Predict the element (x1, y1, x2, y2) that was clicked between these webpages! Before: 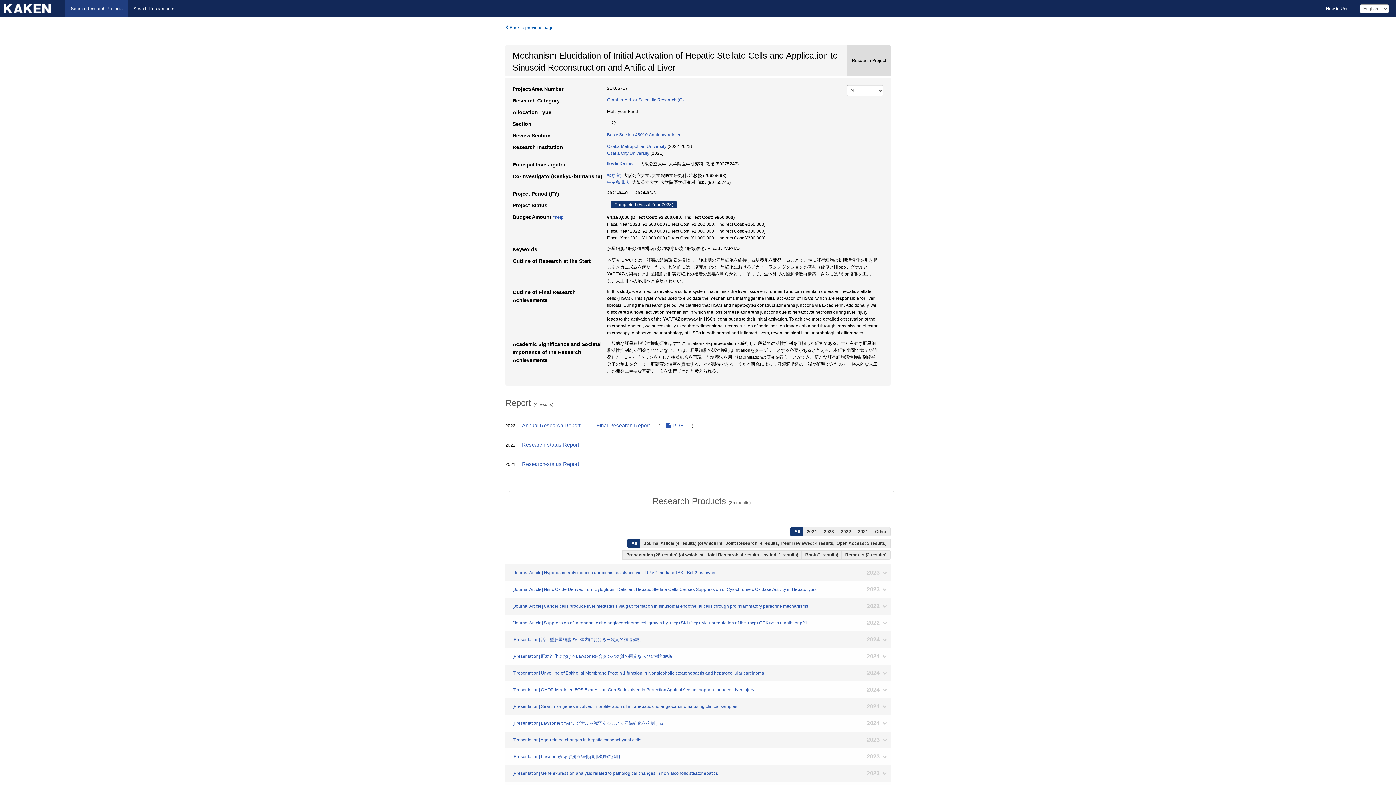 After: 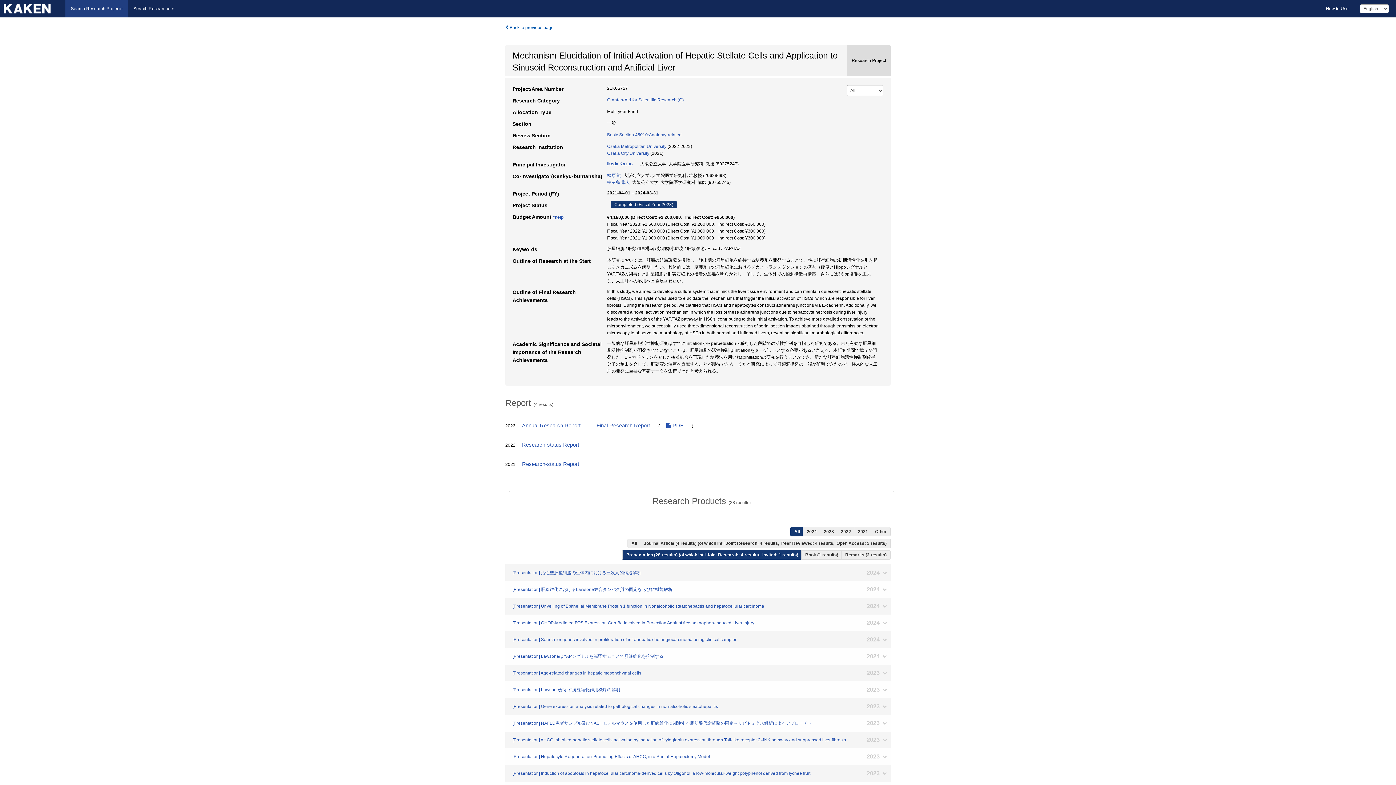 Action: bbox: (622, 550, 803, 560) label: Presentation (28 results) (of which Int'l Joint Research: 4 results,  Invited: 1 results) 